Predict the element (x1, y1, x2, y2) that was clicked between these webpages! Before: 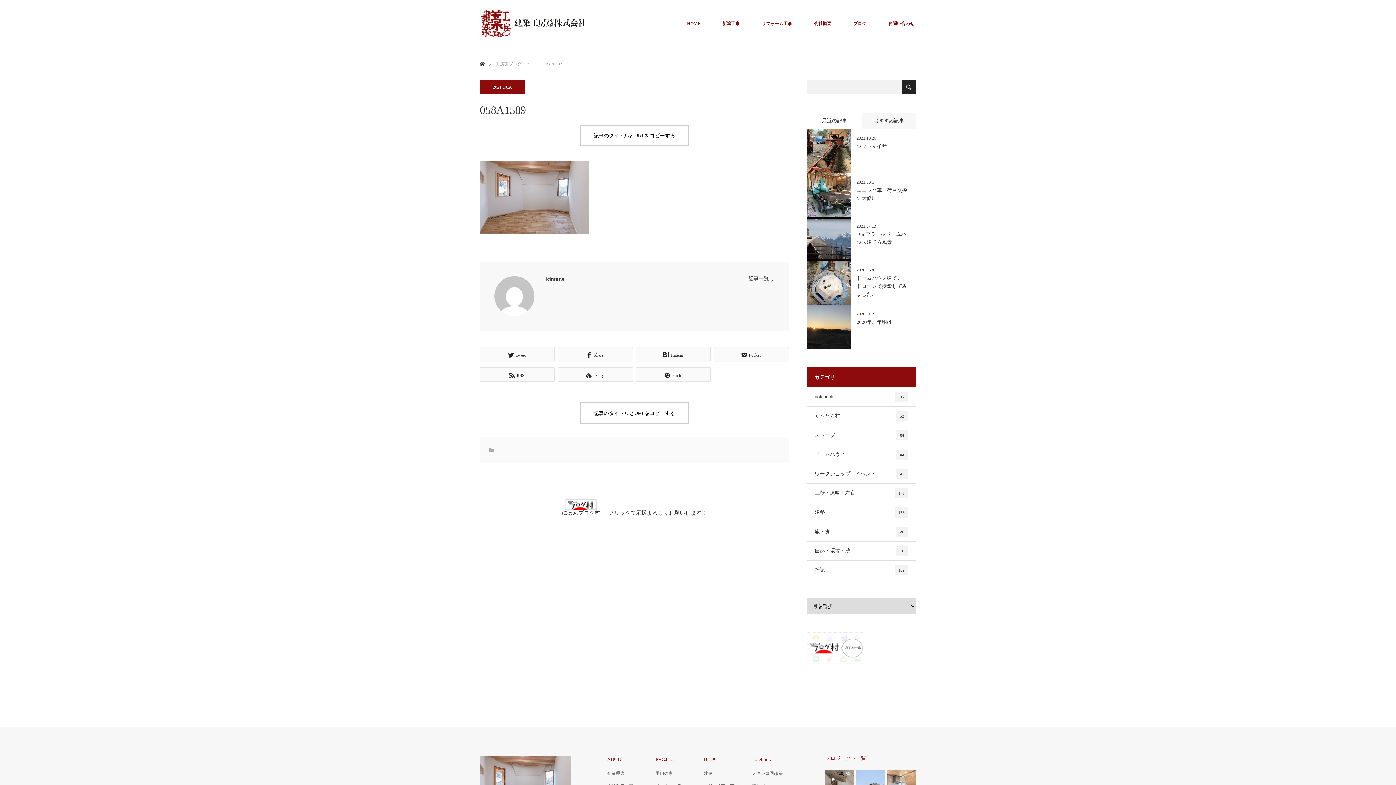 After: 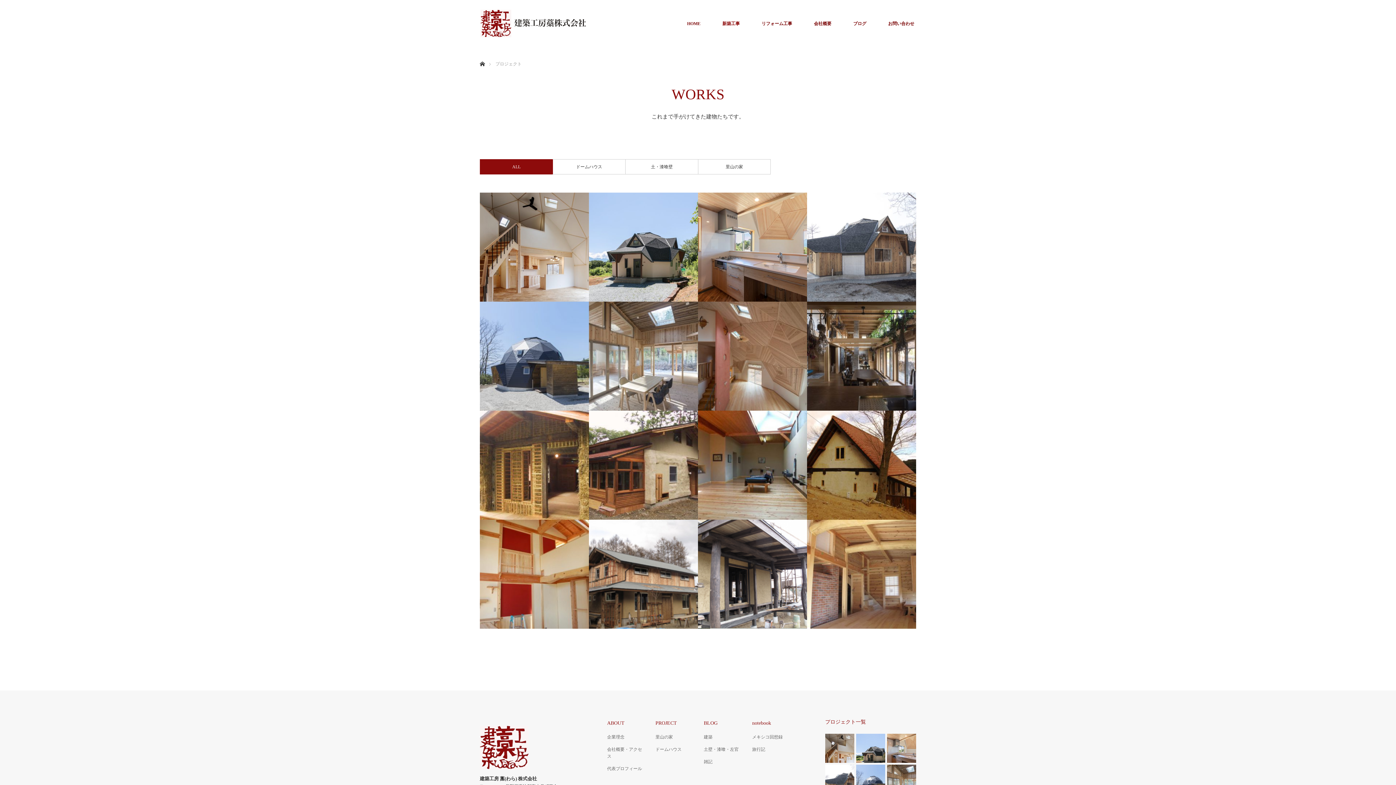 Action: bbox: (711, 0, 750, 47) label: 新築工事